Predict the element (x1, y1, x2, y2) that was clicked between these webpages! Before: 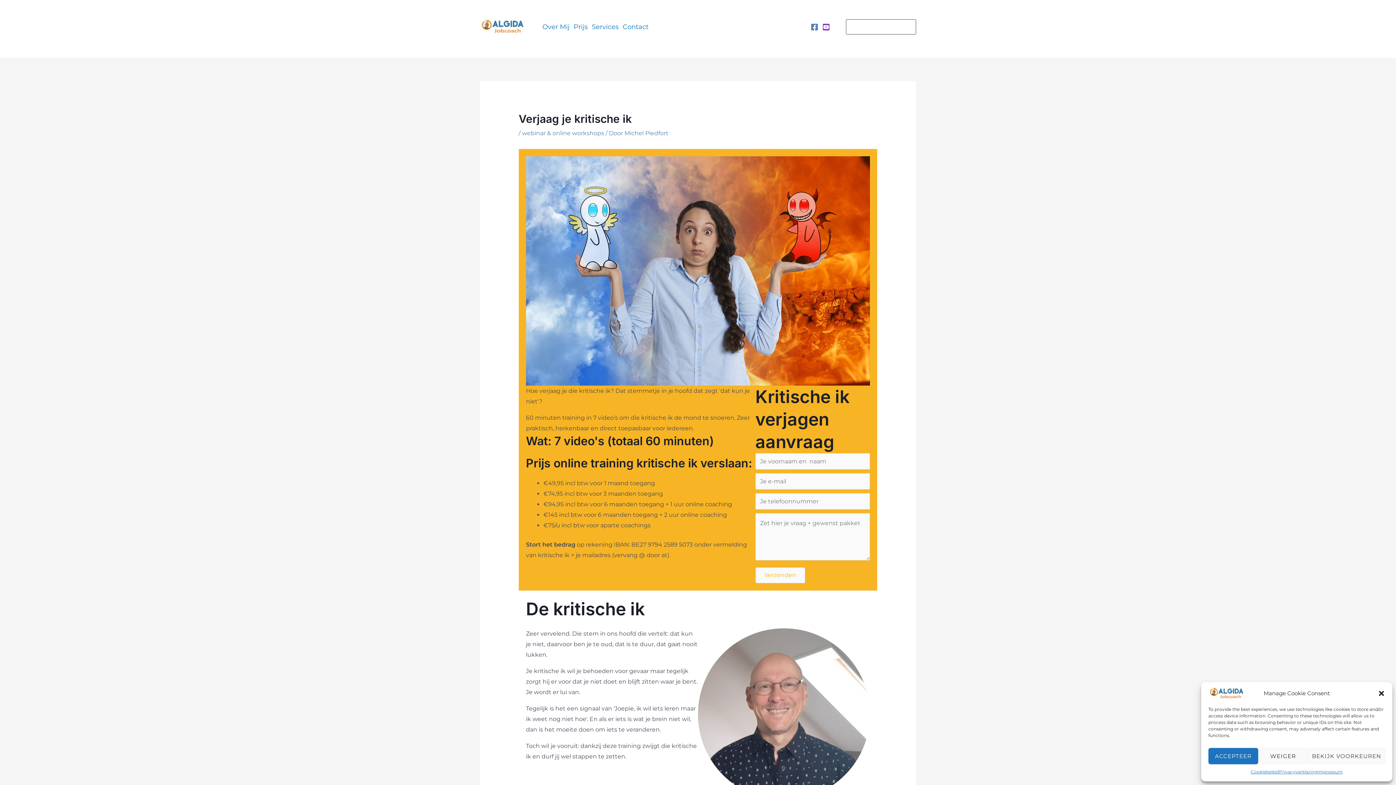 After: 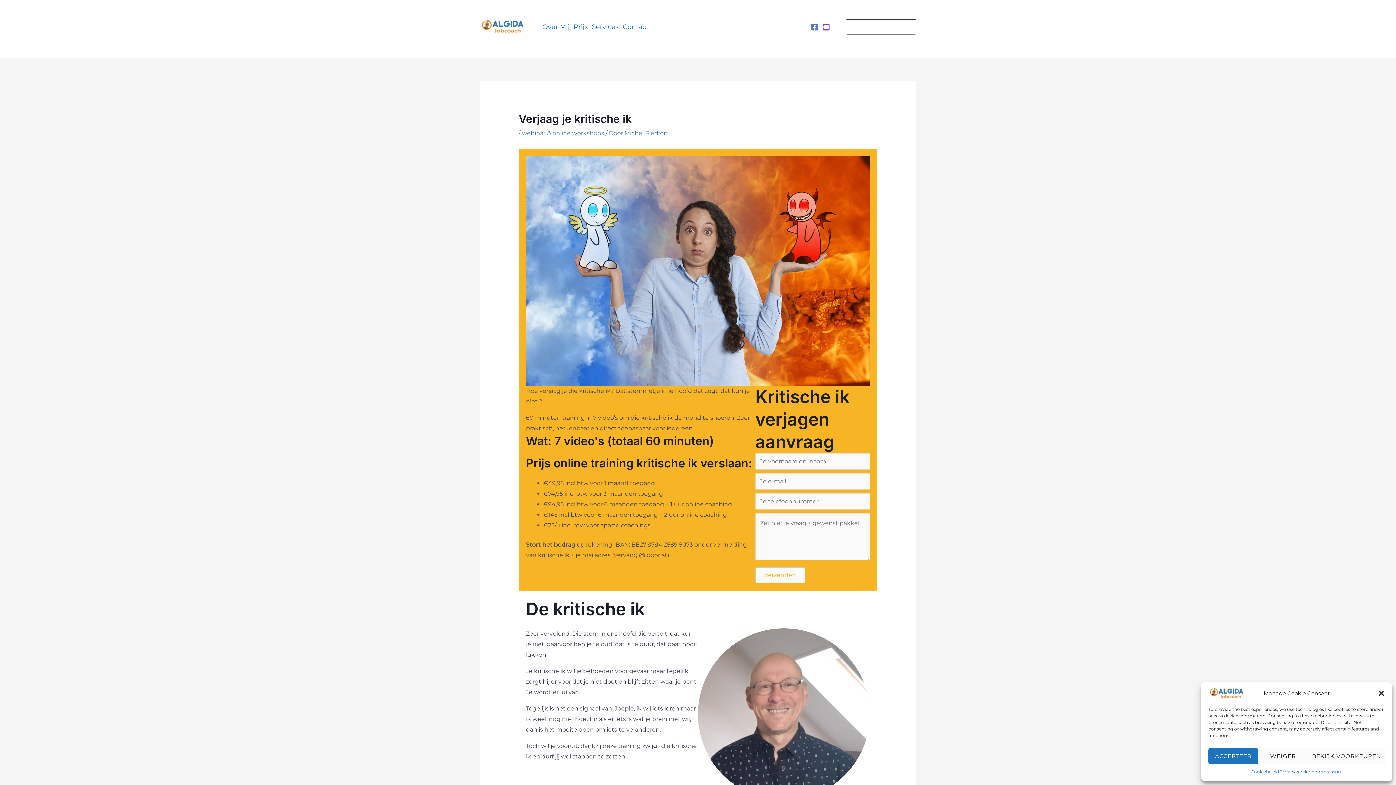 Action: label: Instagram bbox: (822, 23, 830, 31)